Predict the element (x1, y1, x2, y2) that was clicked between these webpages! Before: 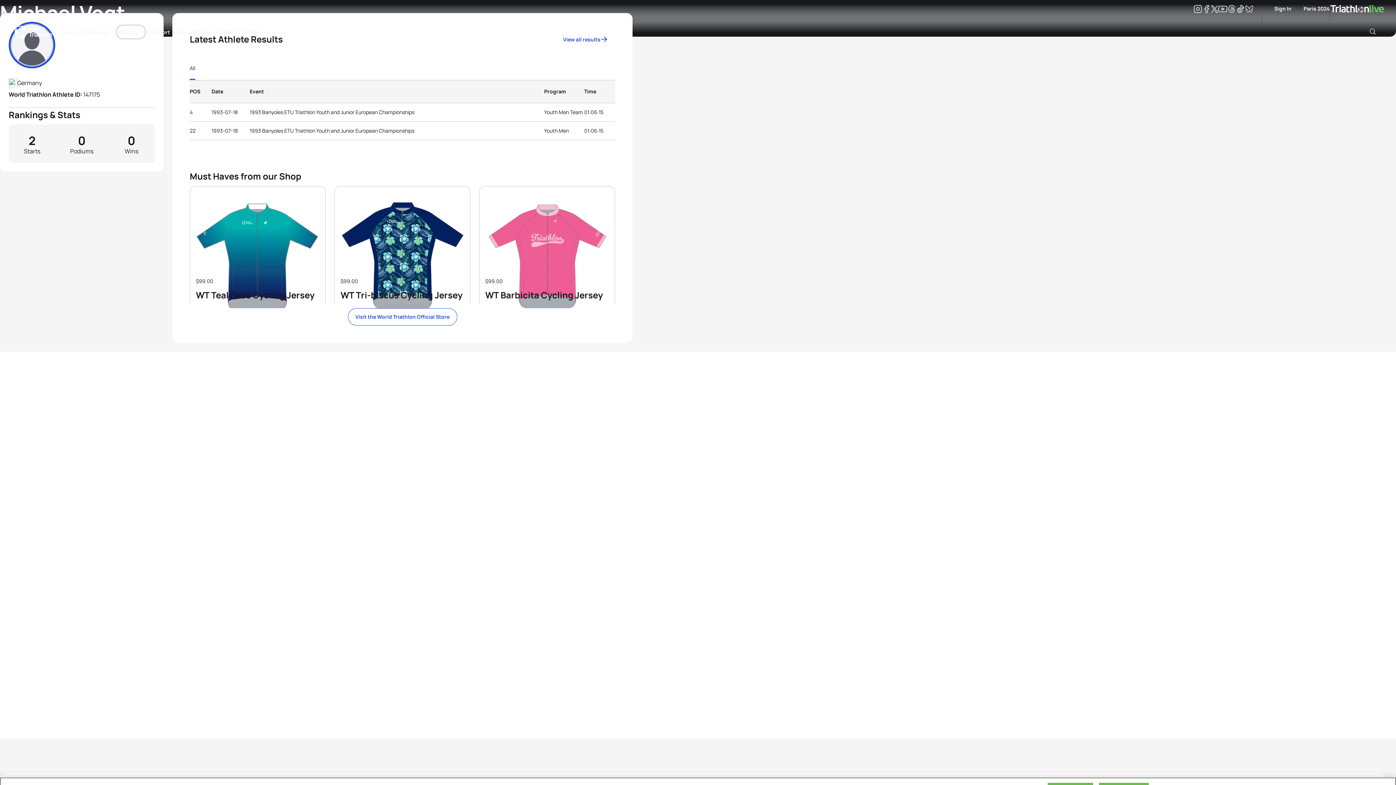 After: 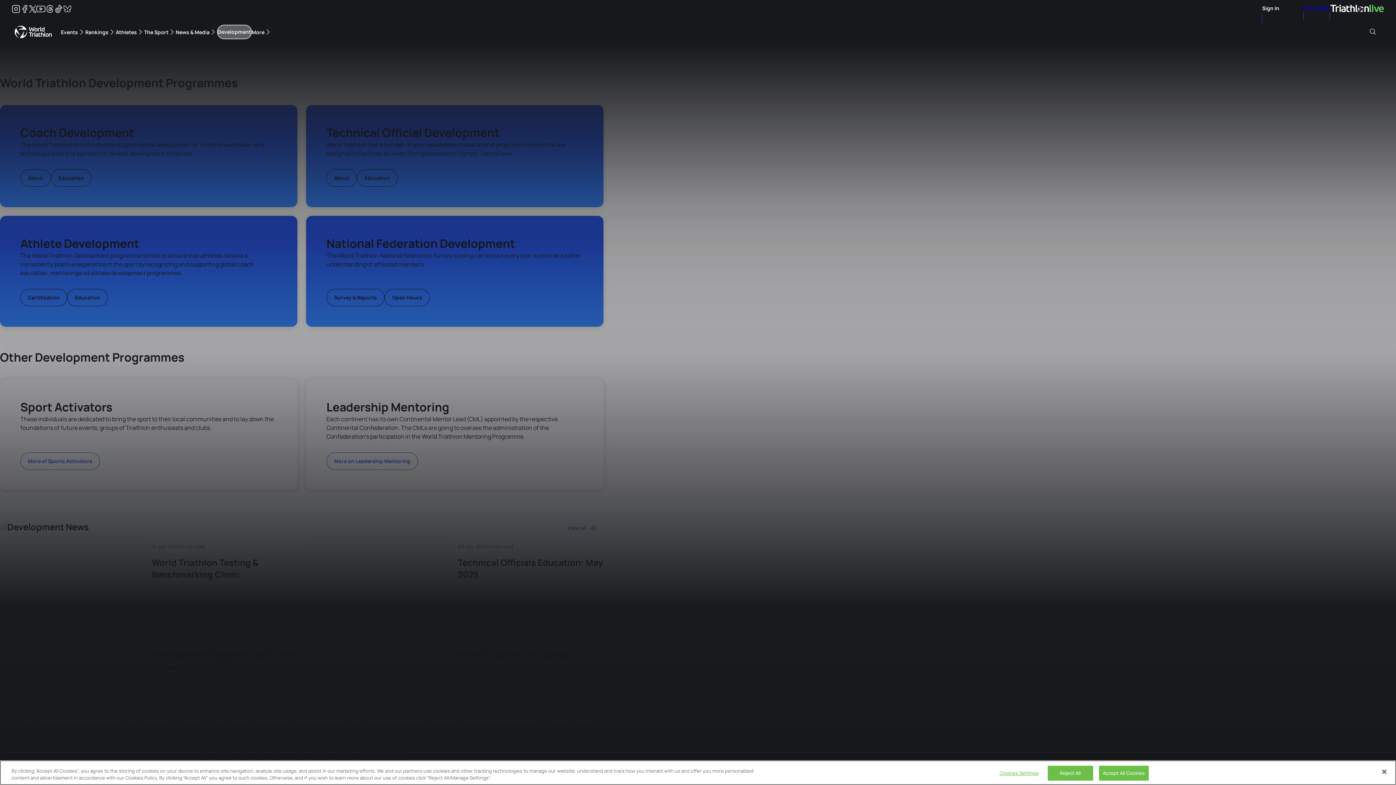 Action: bbox: (218, 24, 251, 39) label: Development